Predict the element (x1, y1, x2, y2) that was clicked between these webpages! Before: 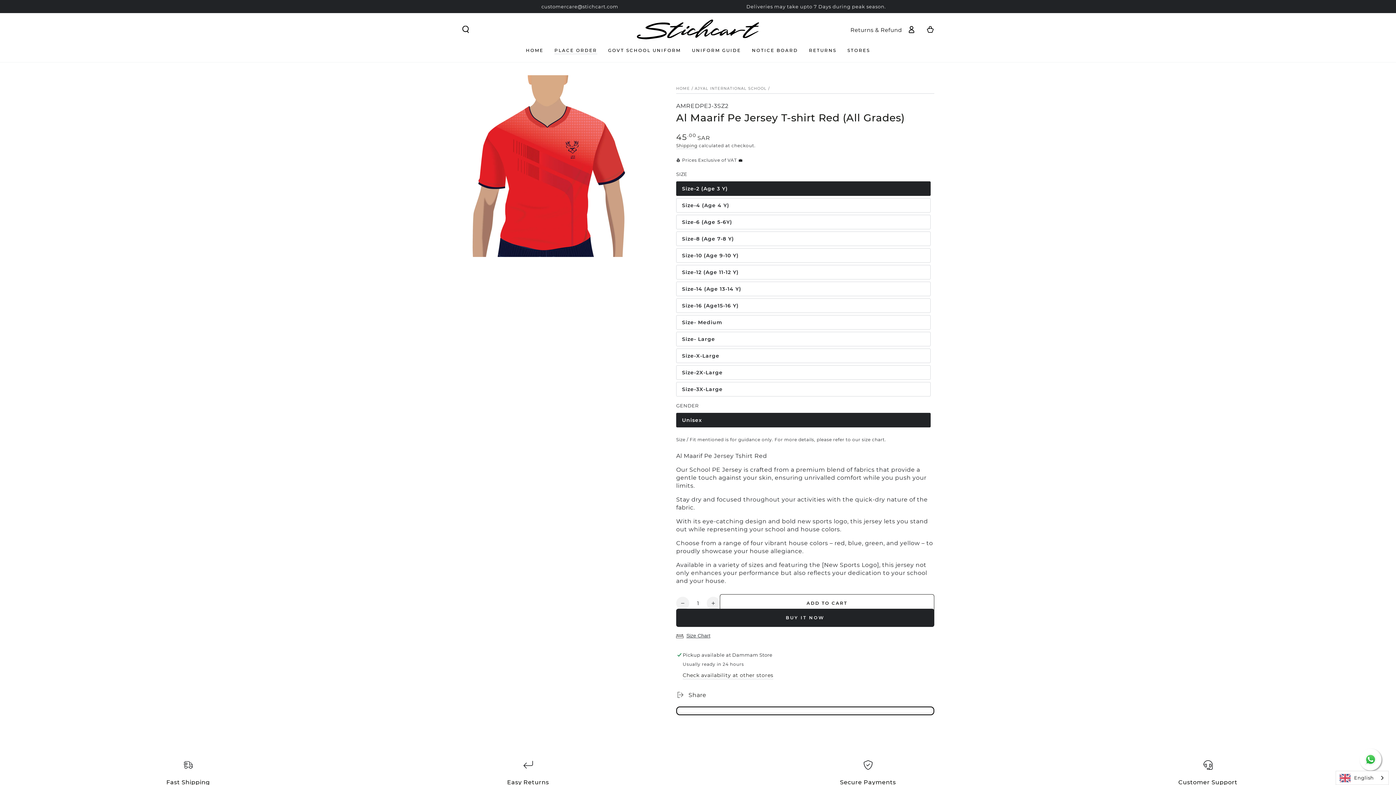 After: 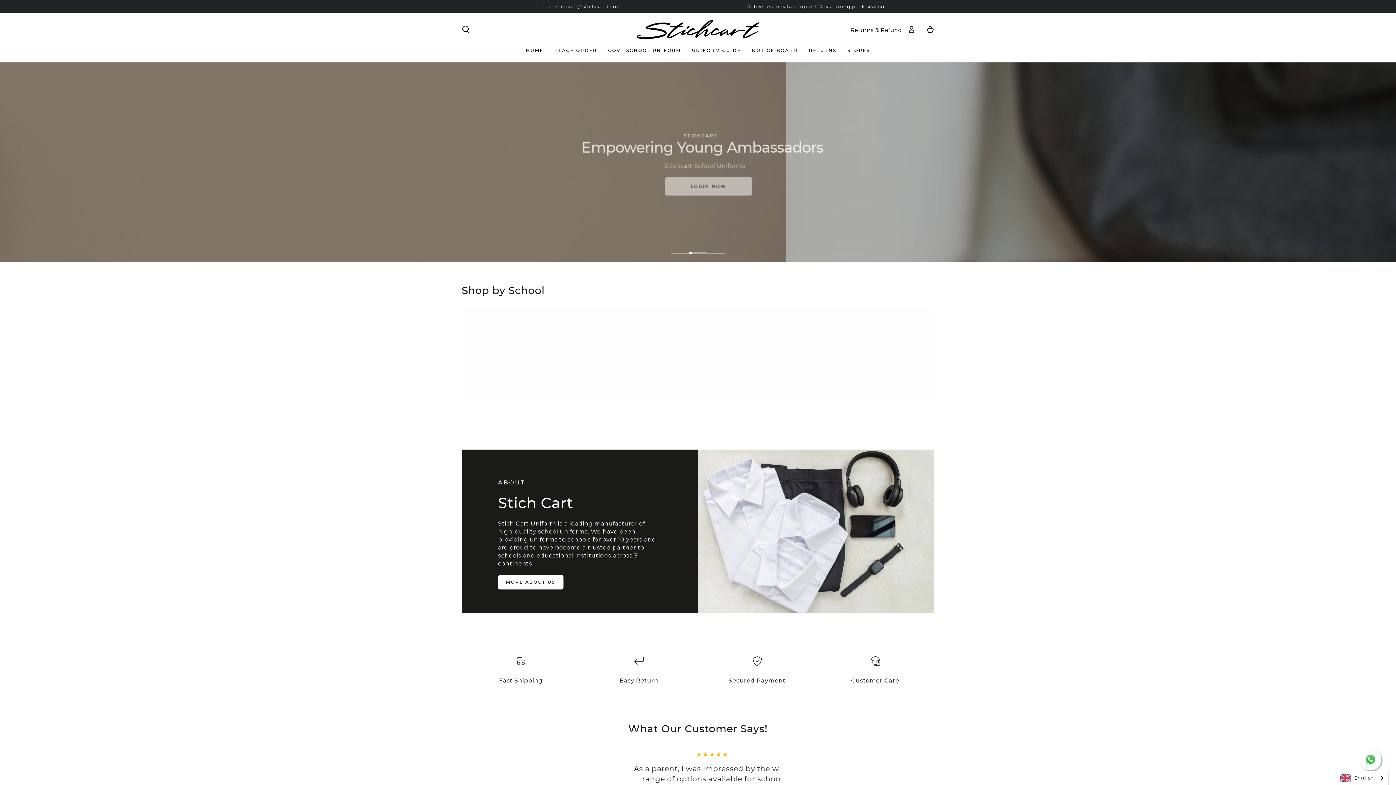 Action: bbox: (520, 42, 549, 58) label: HOME